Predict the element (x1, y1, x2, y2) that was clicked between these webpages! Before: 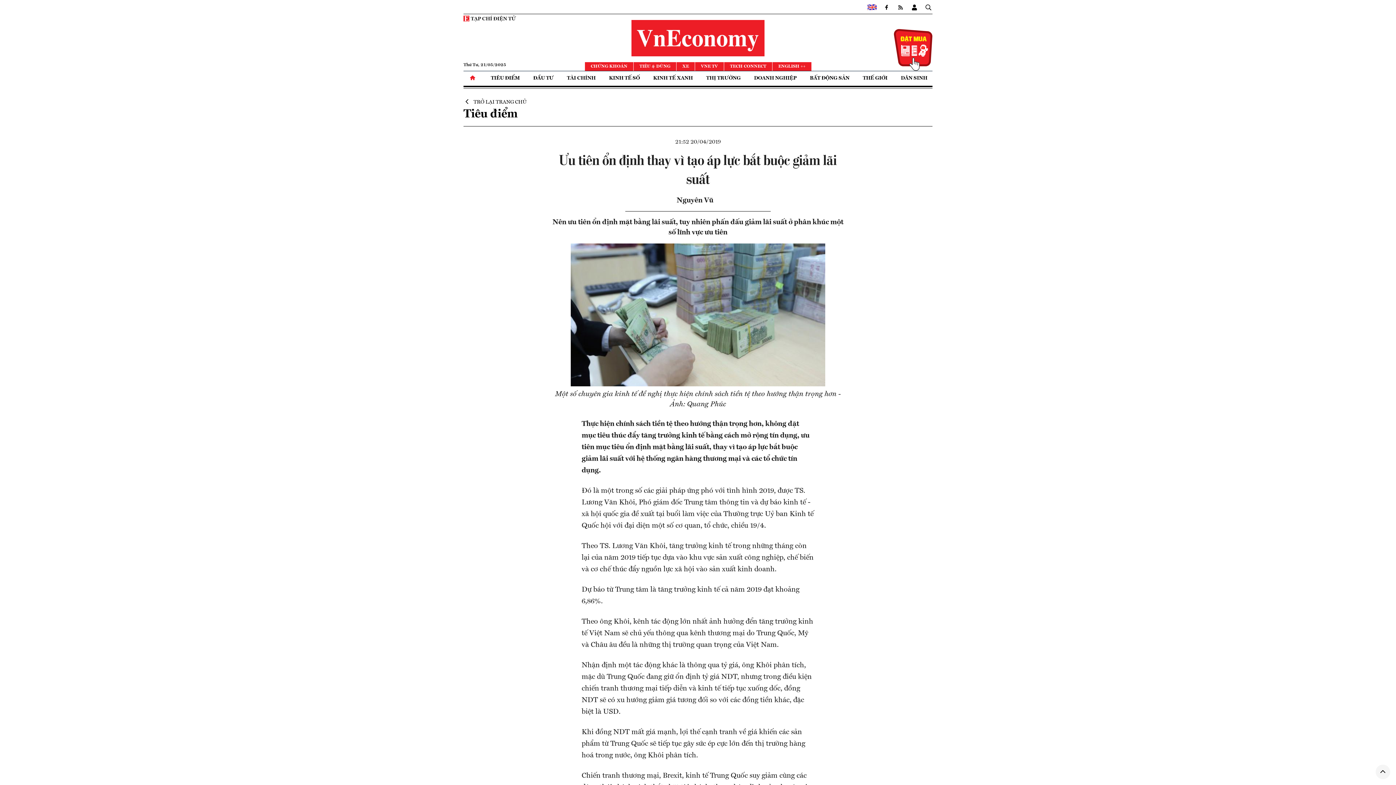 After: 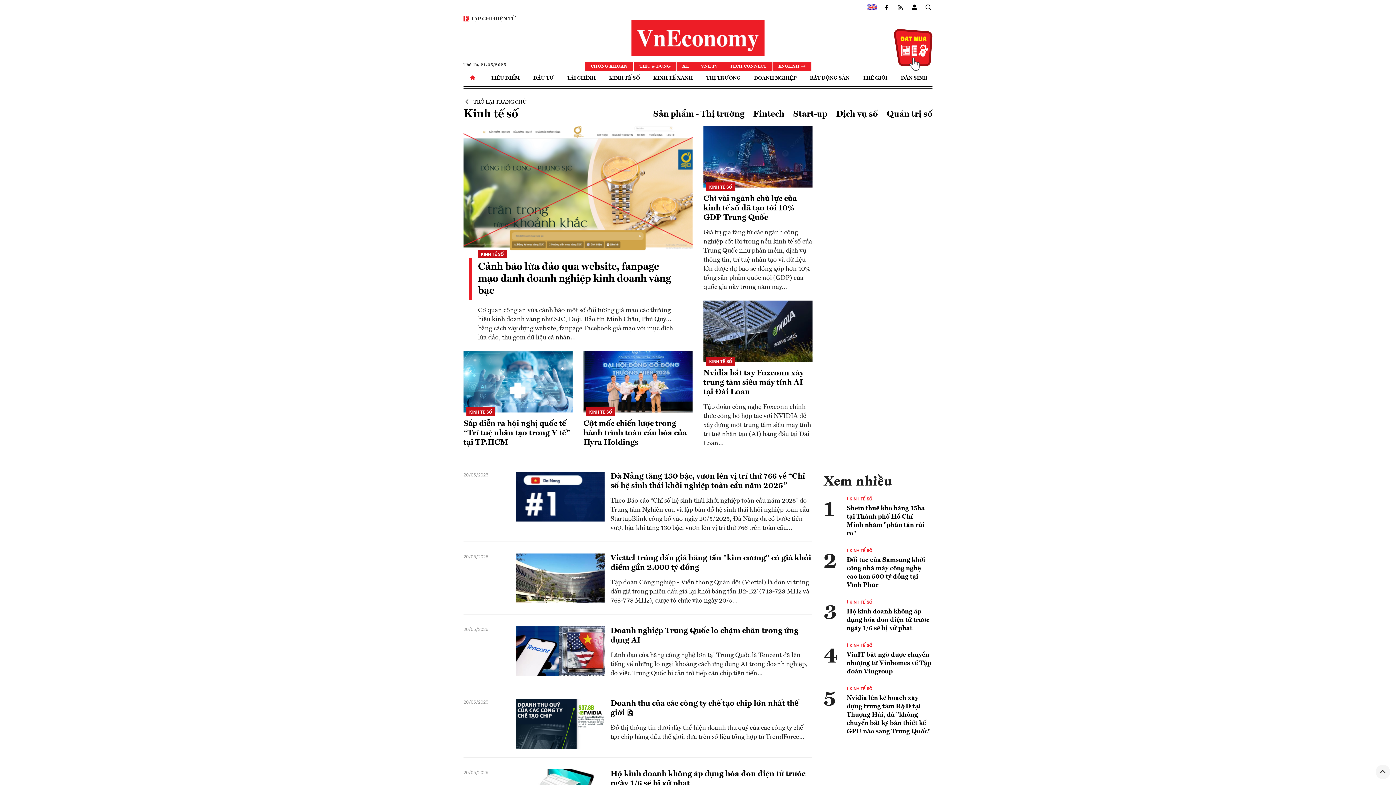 Action: bbox: (604, 71, 645, 85) label: KINH TẾ SỐ